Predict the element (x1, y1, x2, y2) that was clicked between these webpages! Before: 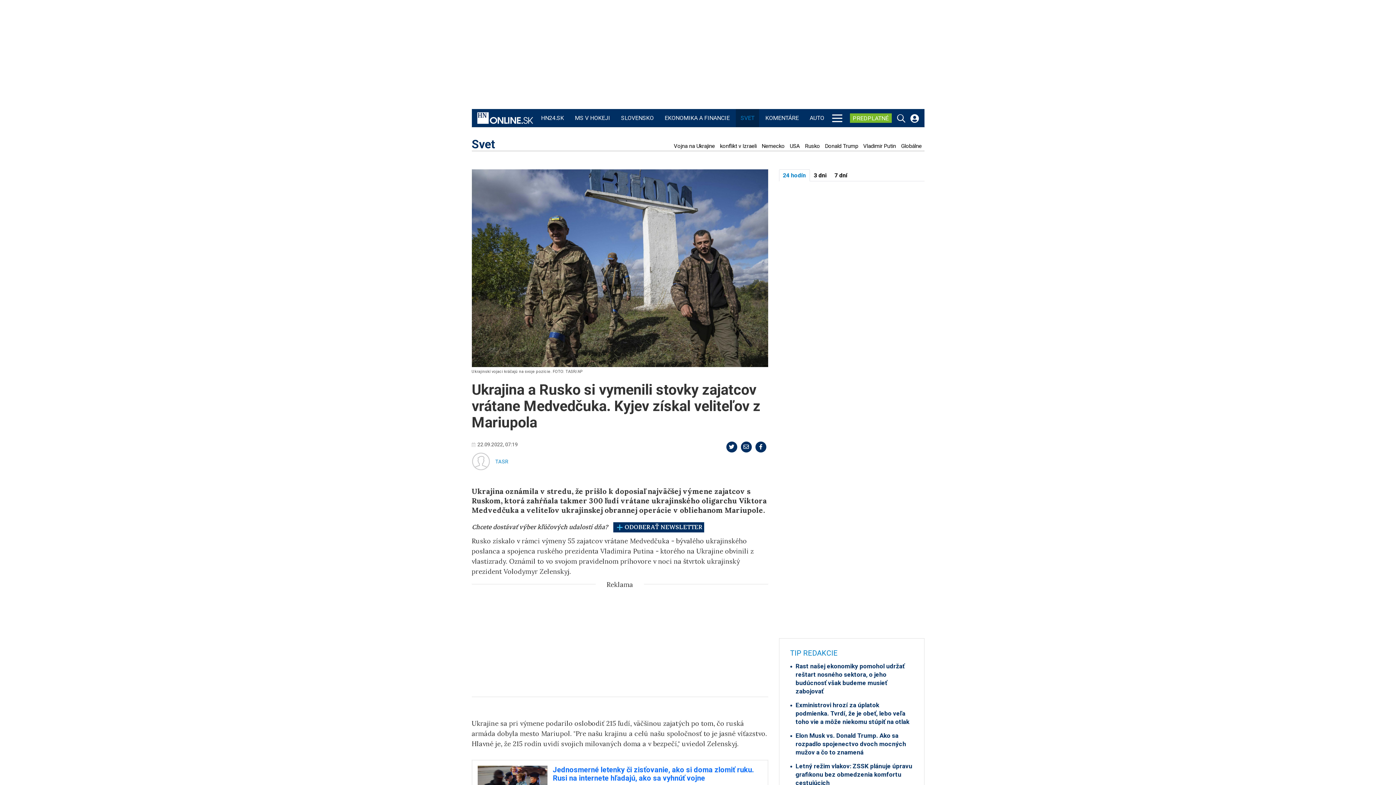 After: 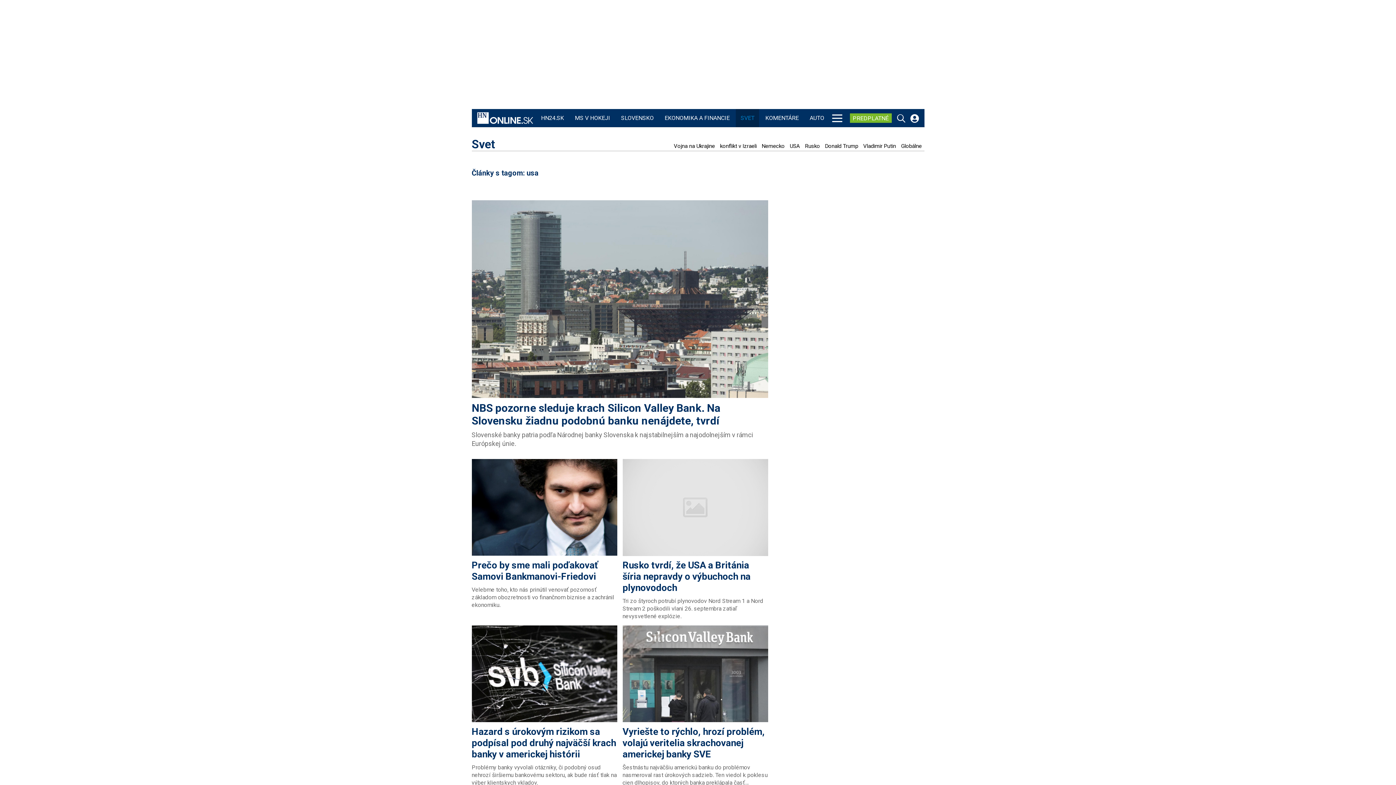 Action: bbox: (788, 143, 802, 149) label: USA